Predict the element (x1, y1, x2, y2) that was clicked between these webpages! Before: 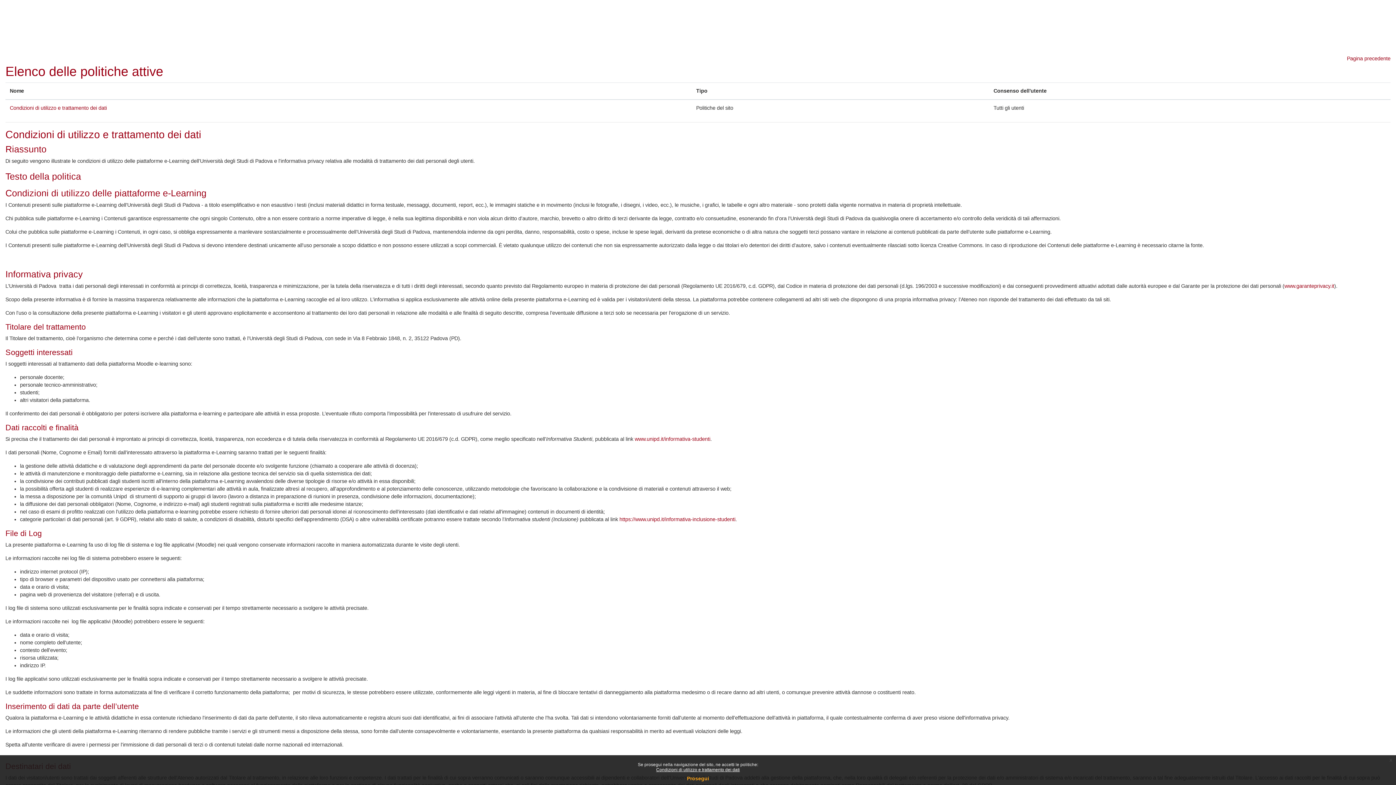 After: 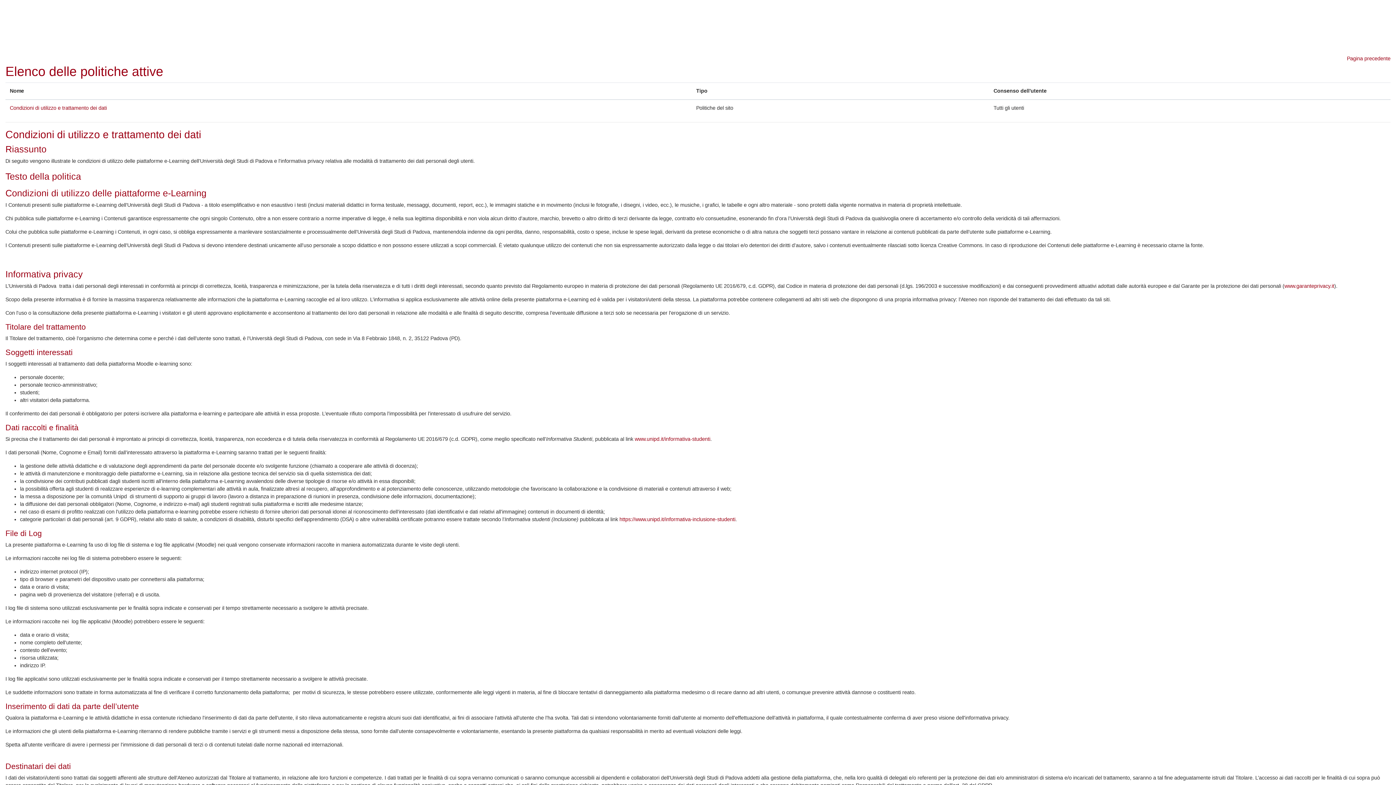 Action: label: Prosegui bbox: (687, 776, 709, 781)